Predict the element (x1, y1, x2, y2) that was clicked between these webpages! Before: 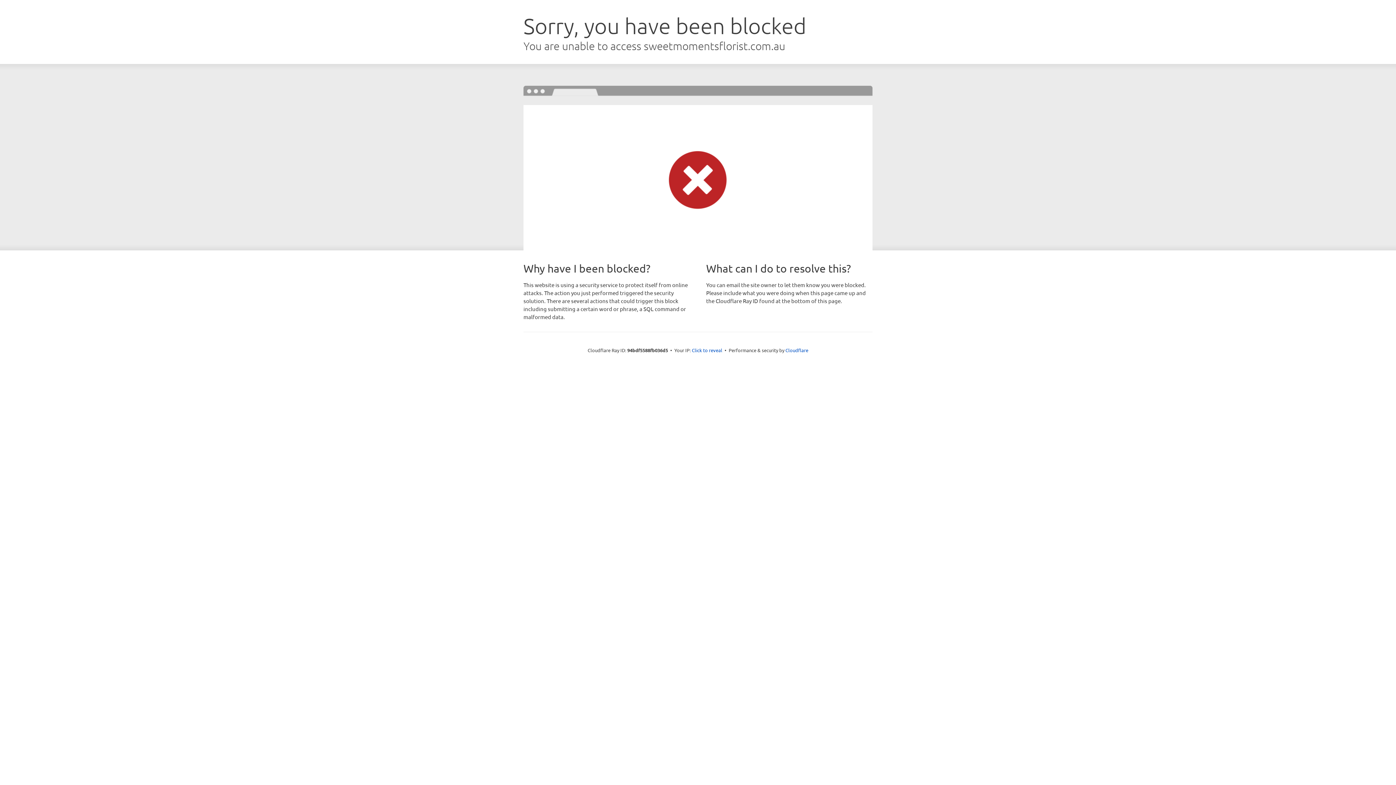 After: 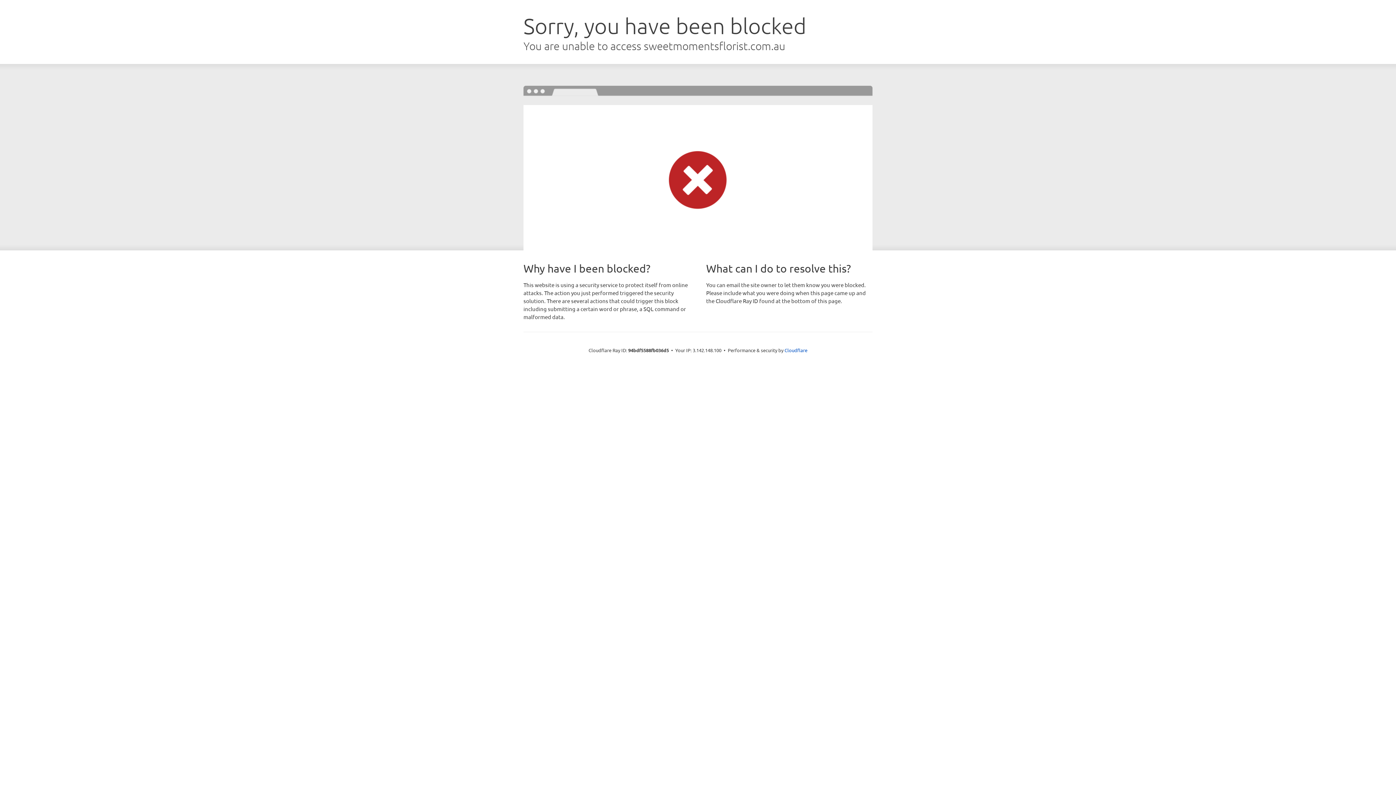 Action: label: Click to reveal bbox: (692, 346, 722, 353)